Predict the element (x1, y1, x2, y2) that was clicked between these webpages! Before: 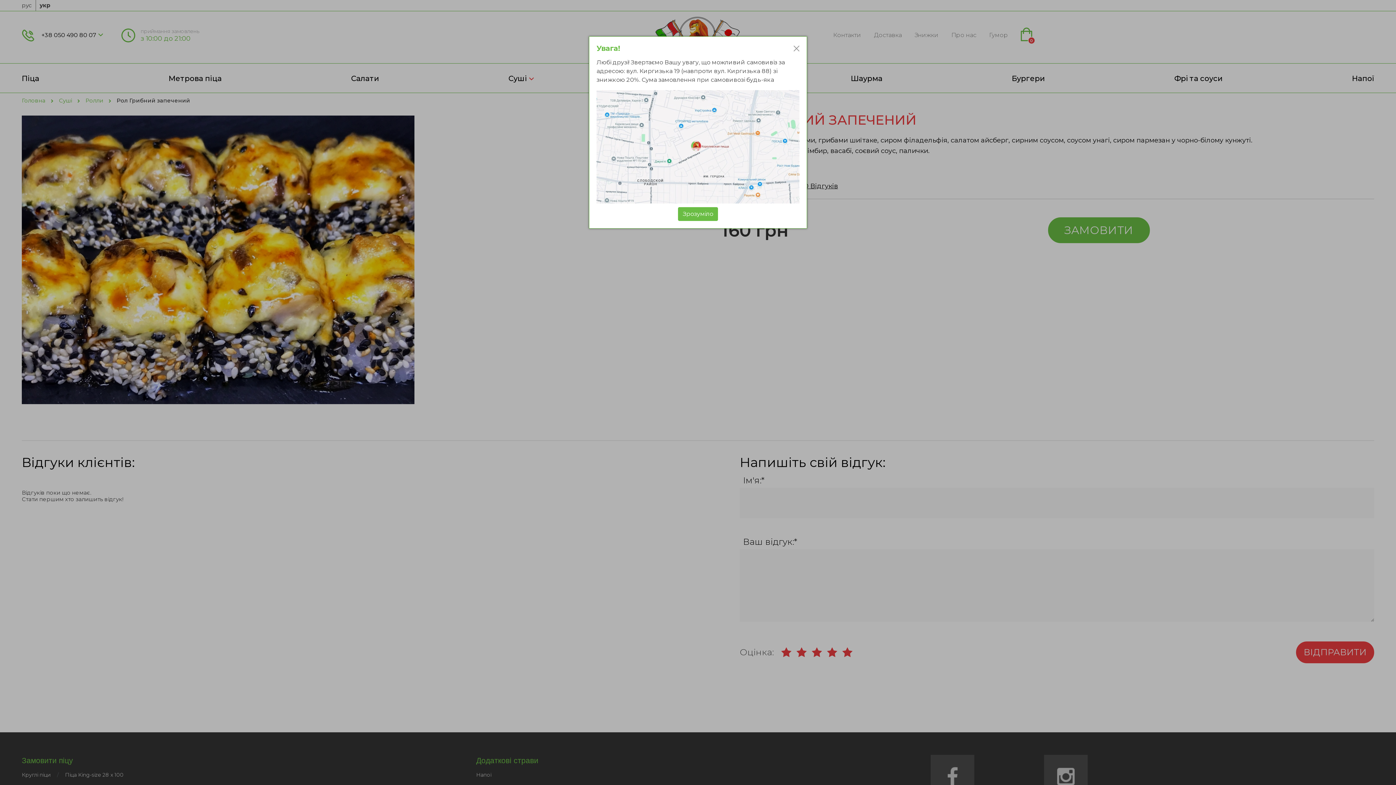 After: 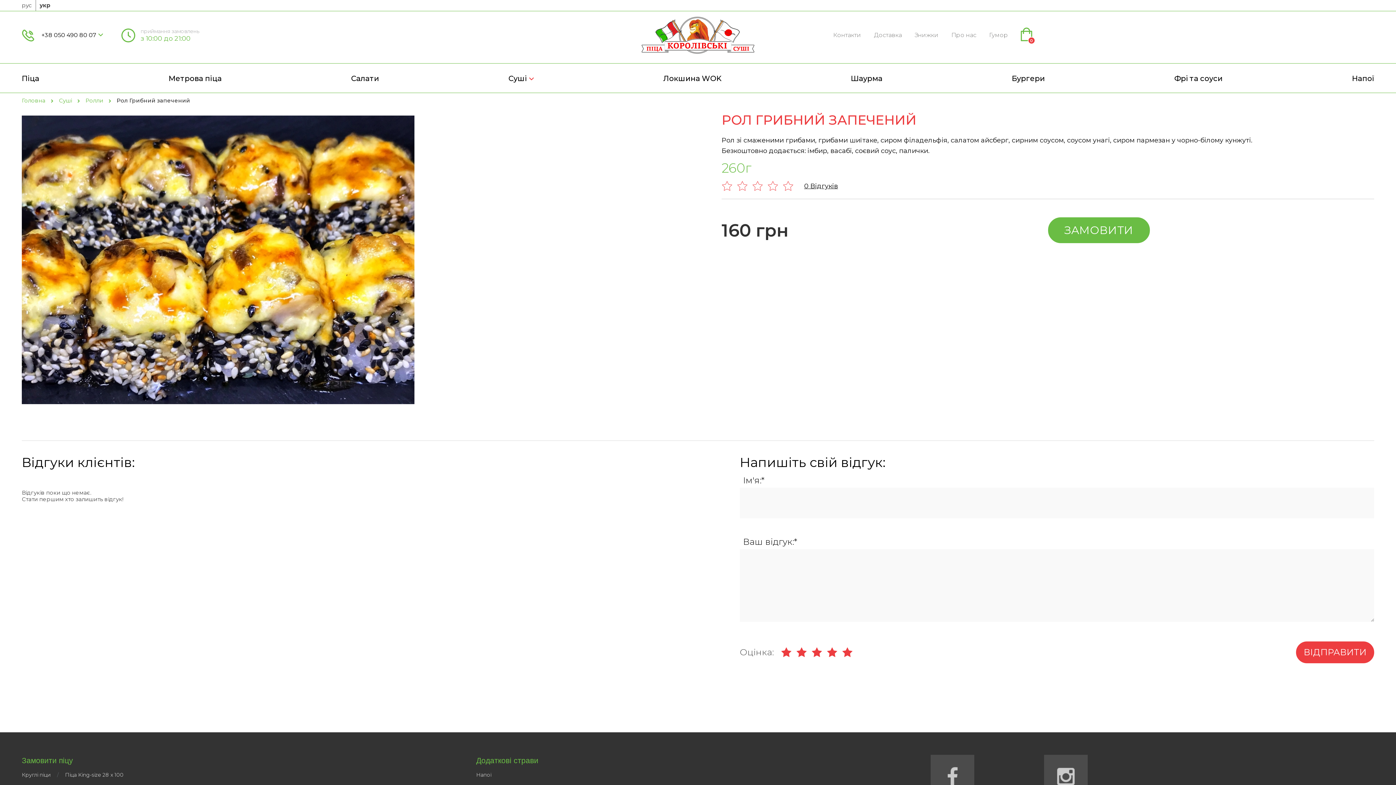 Action: bbox: (792, 44, 799, 52)